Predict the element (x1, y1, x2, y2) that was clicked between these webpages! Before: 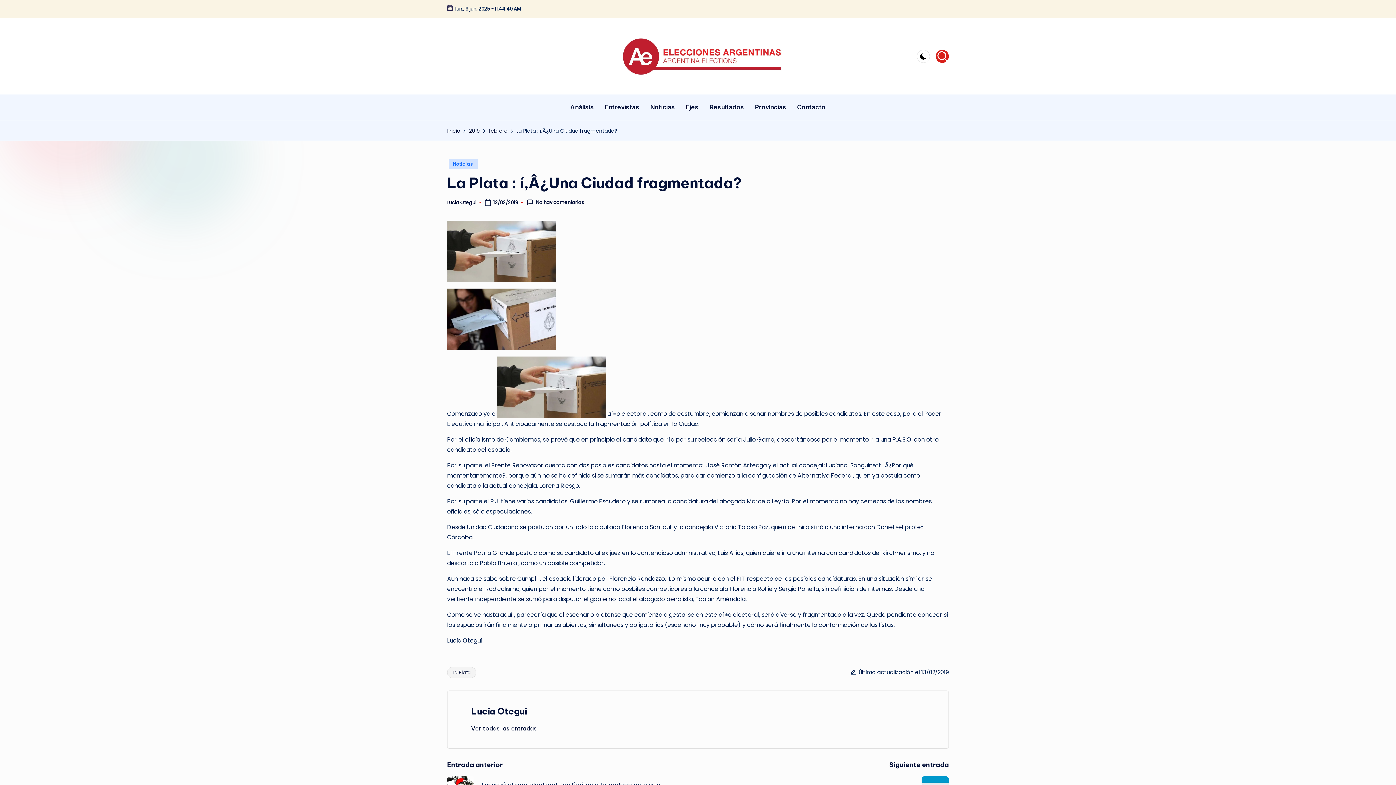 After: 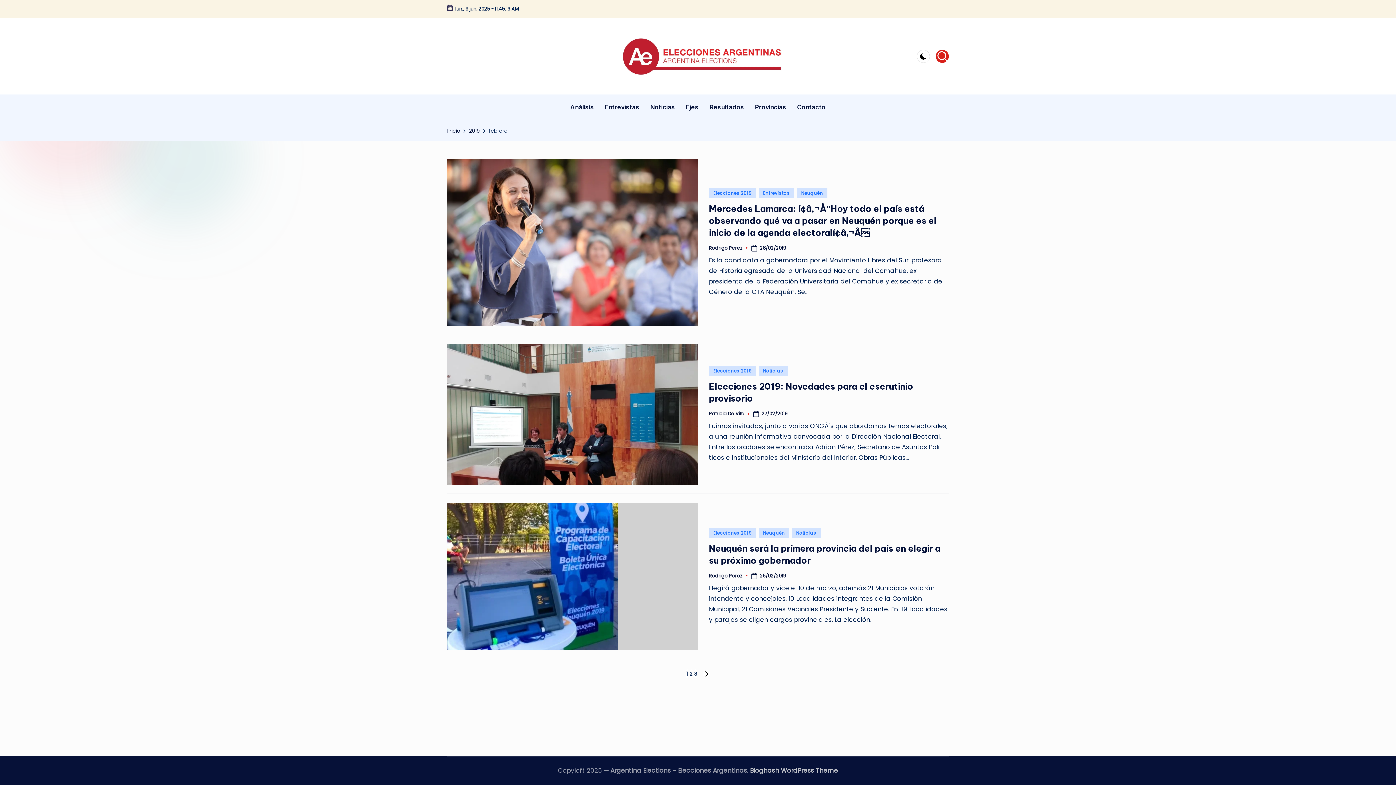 Action: label: febrero bbox: (488, 126, 507, 135)